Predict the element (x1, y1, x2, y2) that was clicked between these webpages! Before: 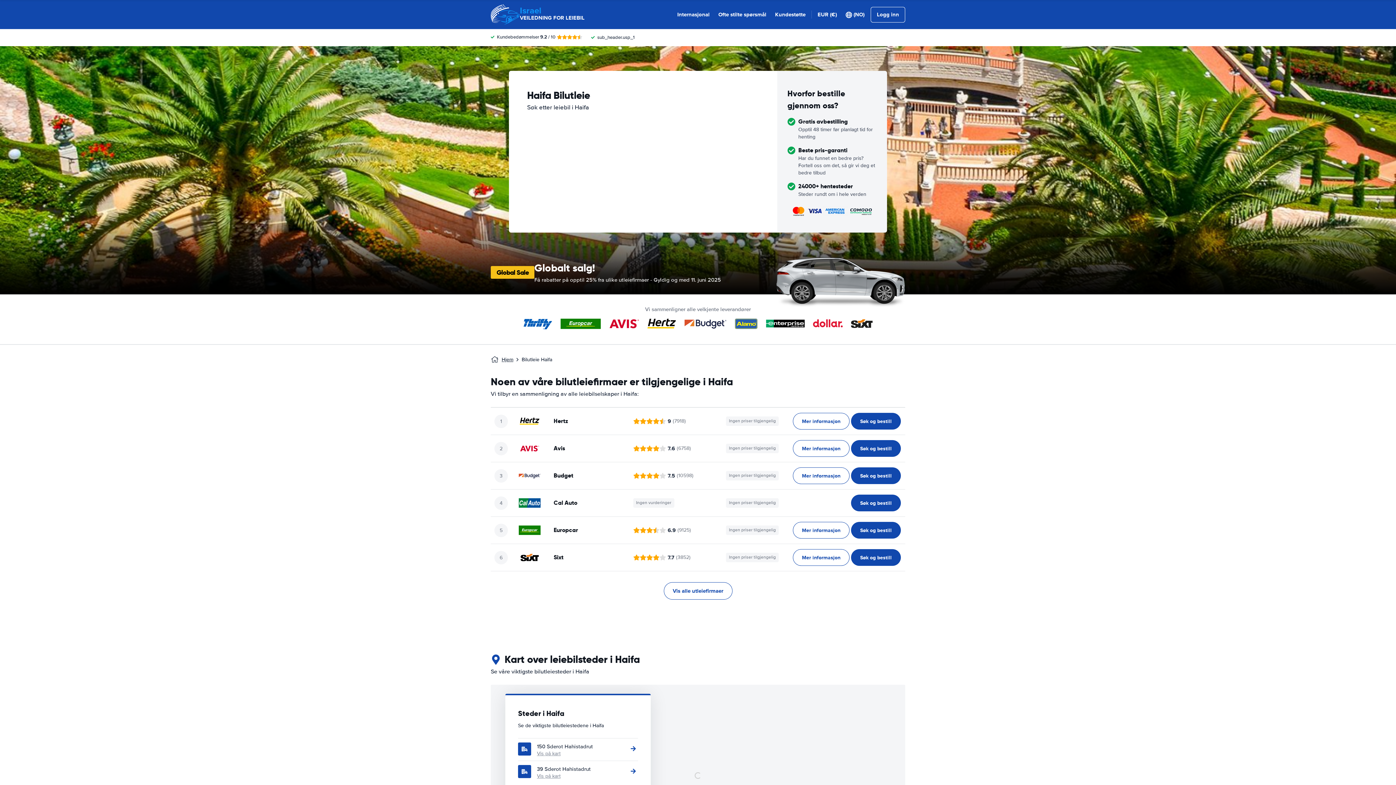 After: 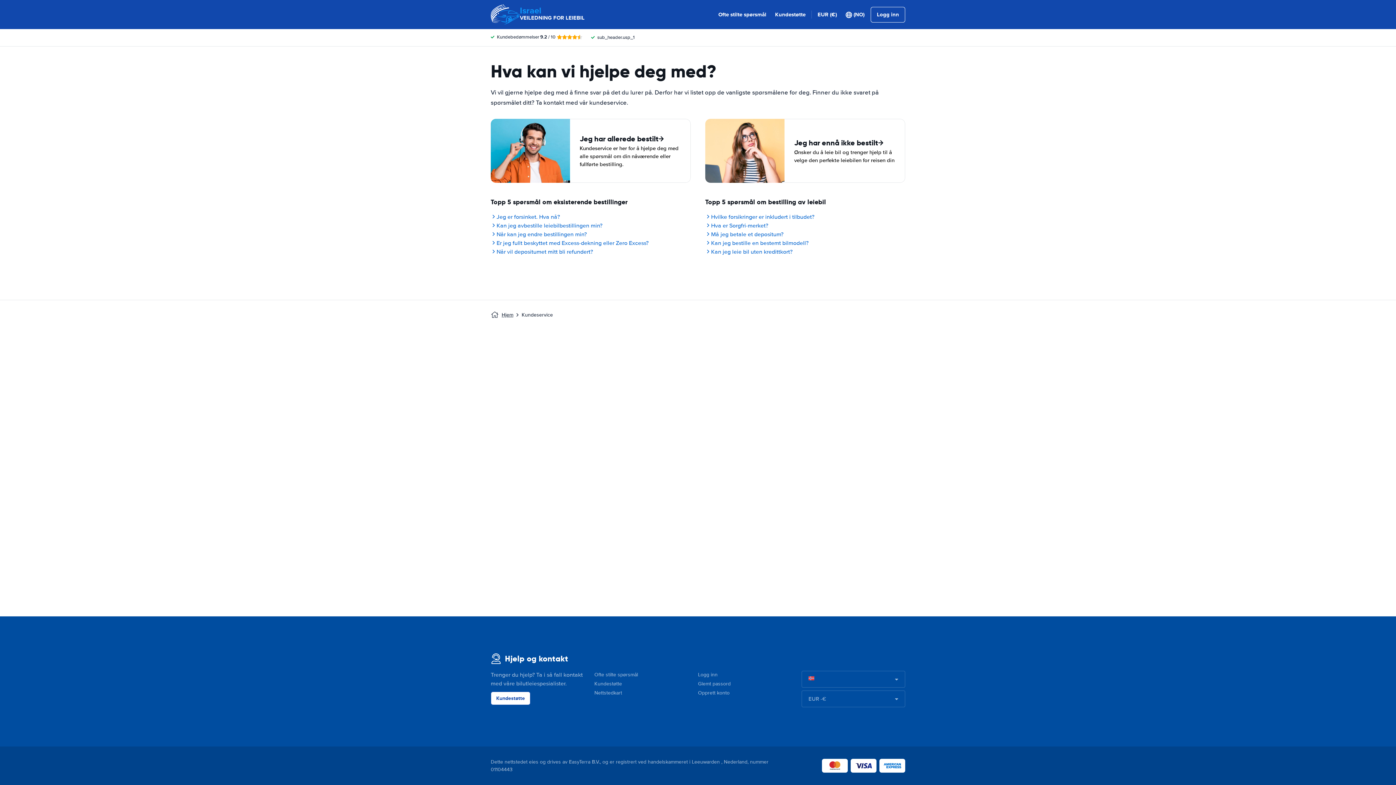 Action: label: Kundestøtte bbox: (775, 10, 805, 18)